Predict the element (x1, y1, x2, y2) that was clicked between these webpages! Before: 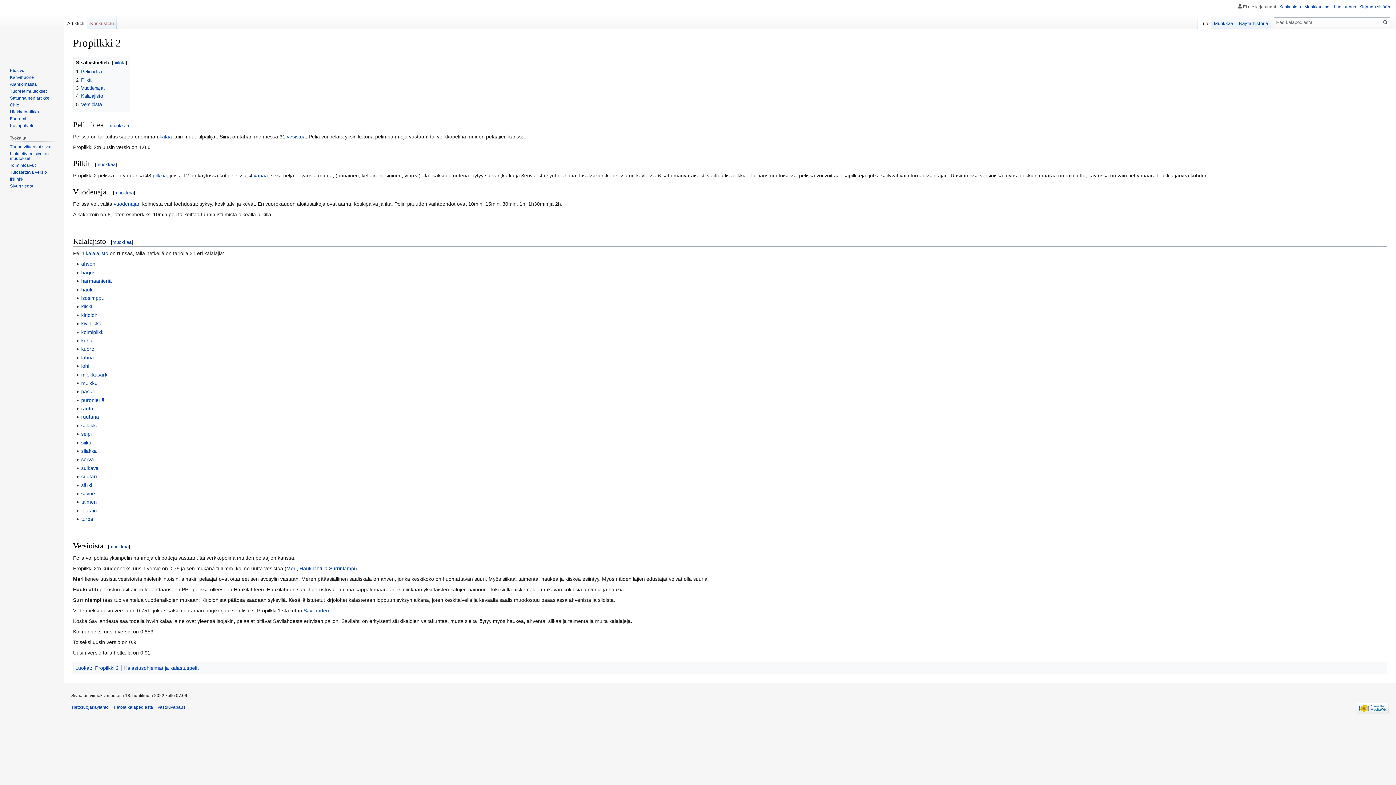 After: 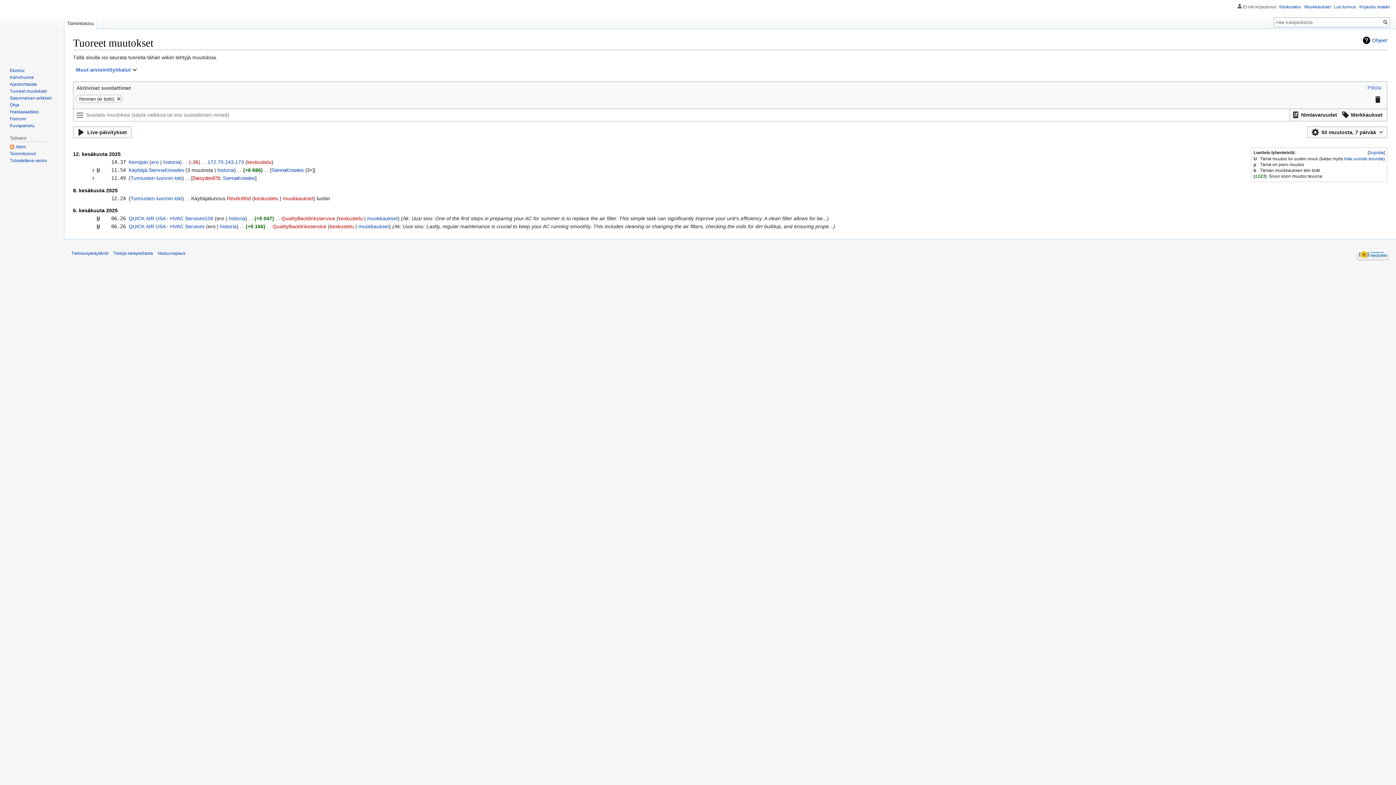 Action: label: Tuoreet muutokset bbox: (9, 88, 46, 93)